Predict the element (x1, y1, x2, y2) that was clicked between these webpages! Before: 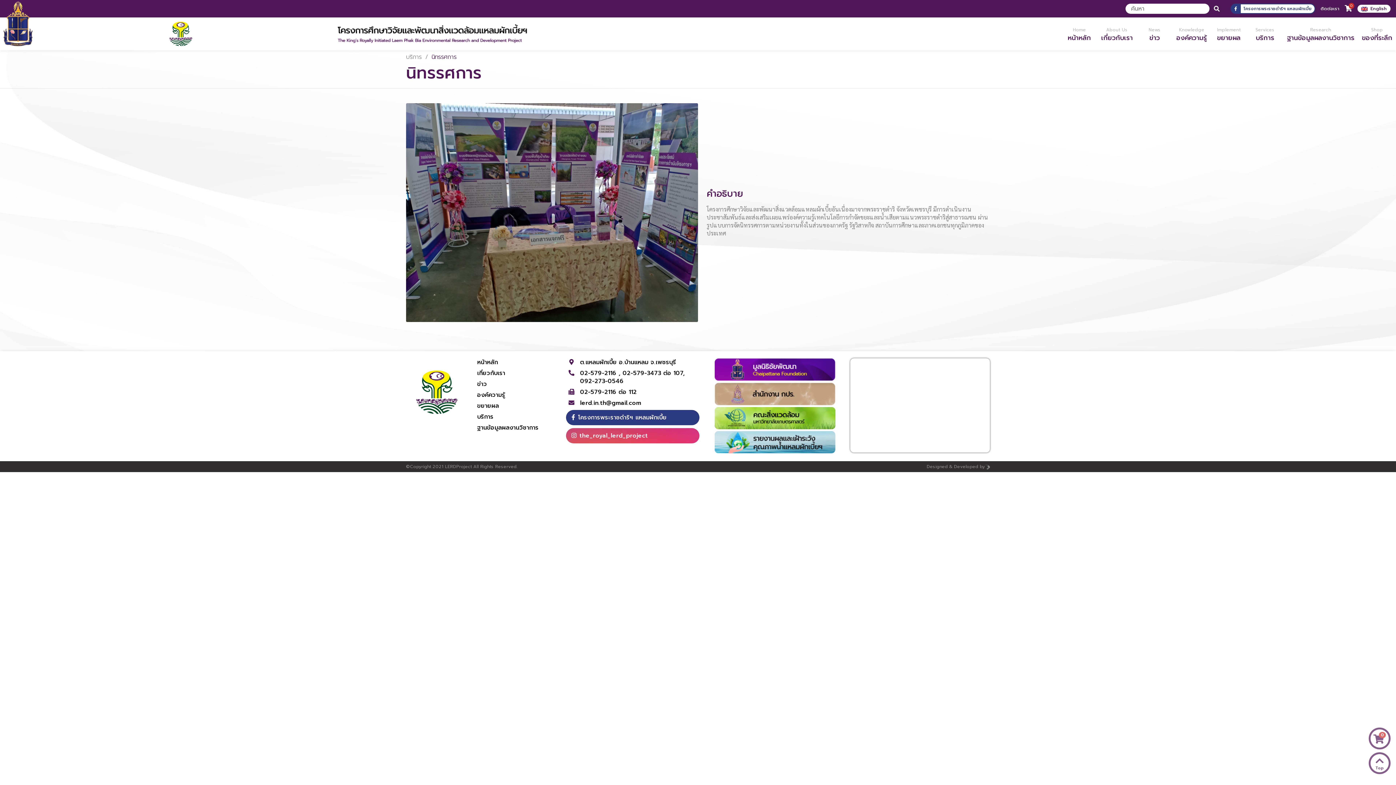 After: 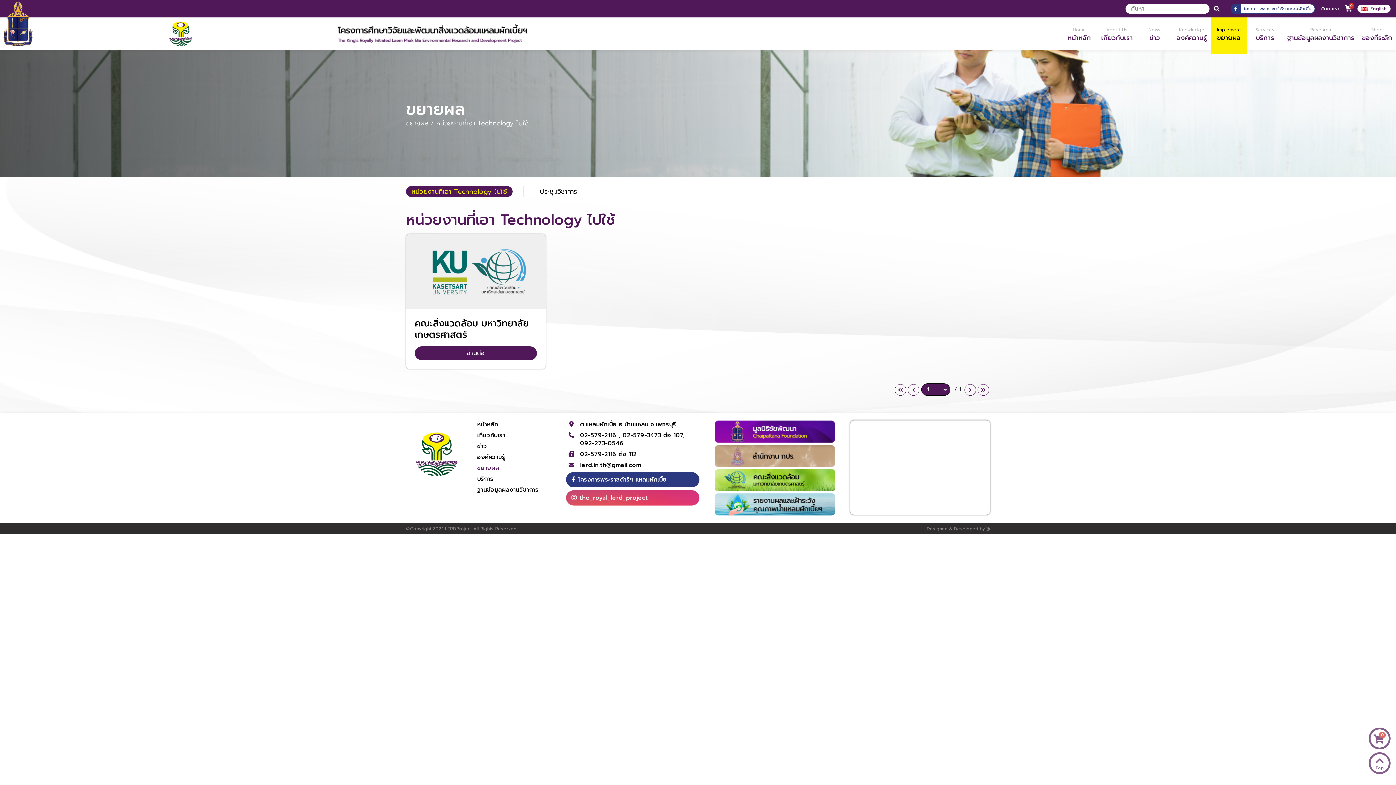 Action: label: Implement
ขยายผล bbox: (1210, 22, 1247, 45)